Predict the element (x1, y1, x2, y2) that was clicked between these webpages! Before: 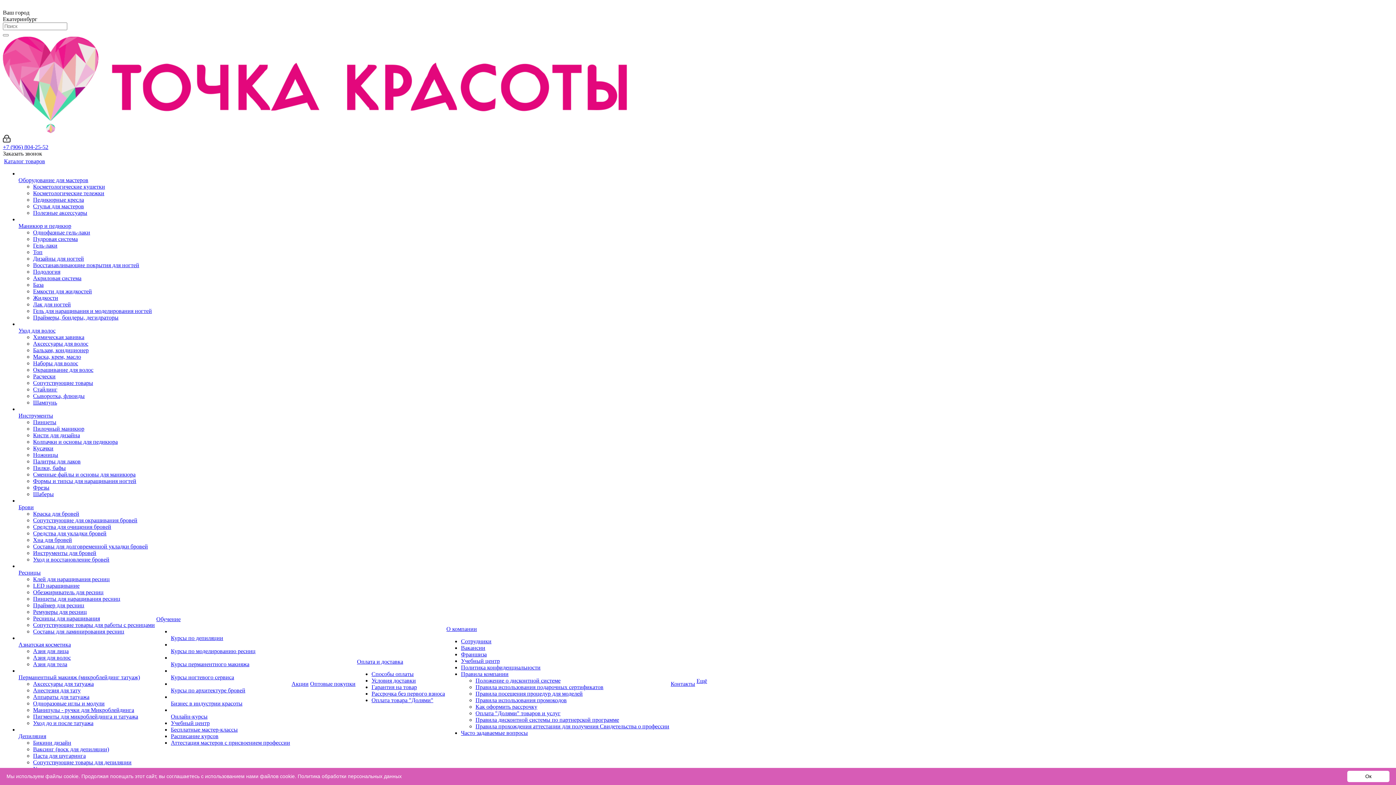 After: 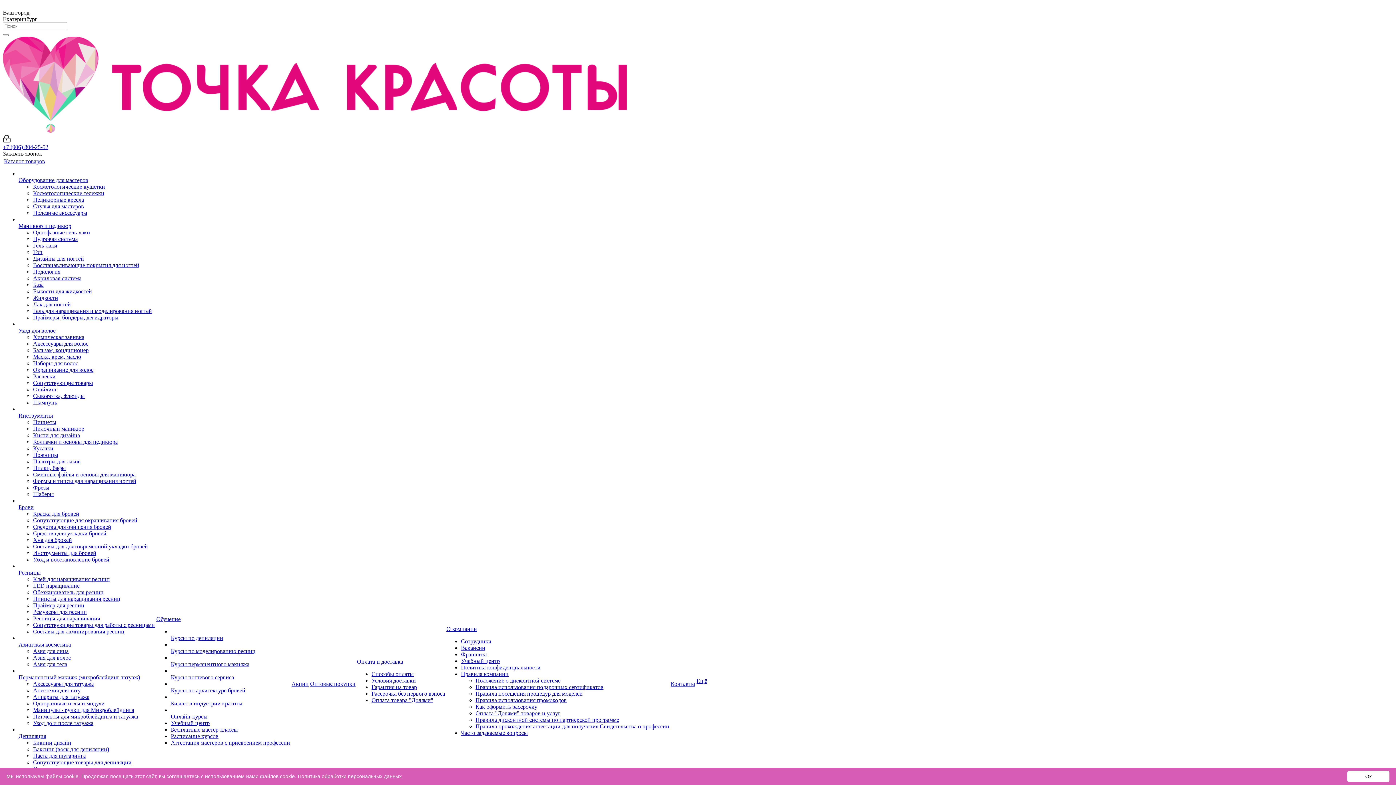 Action: label: Оплата товара "Долями" bbox: (371, 697, 433, 703)